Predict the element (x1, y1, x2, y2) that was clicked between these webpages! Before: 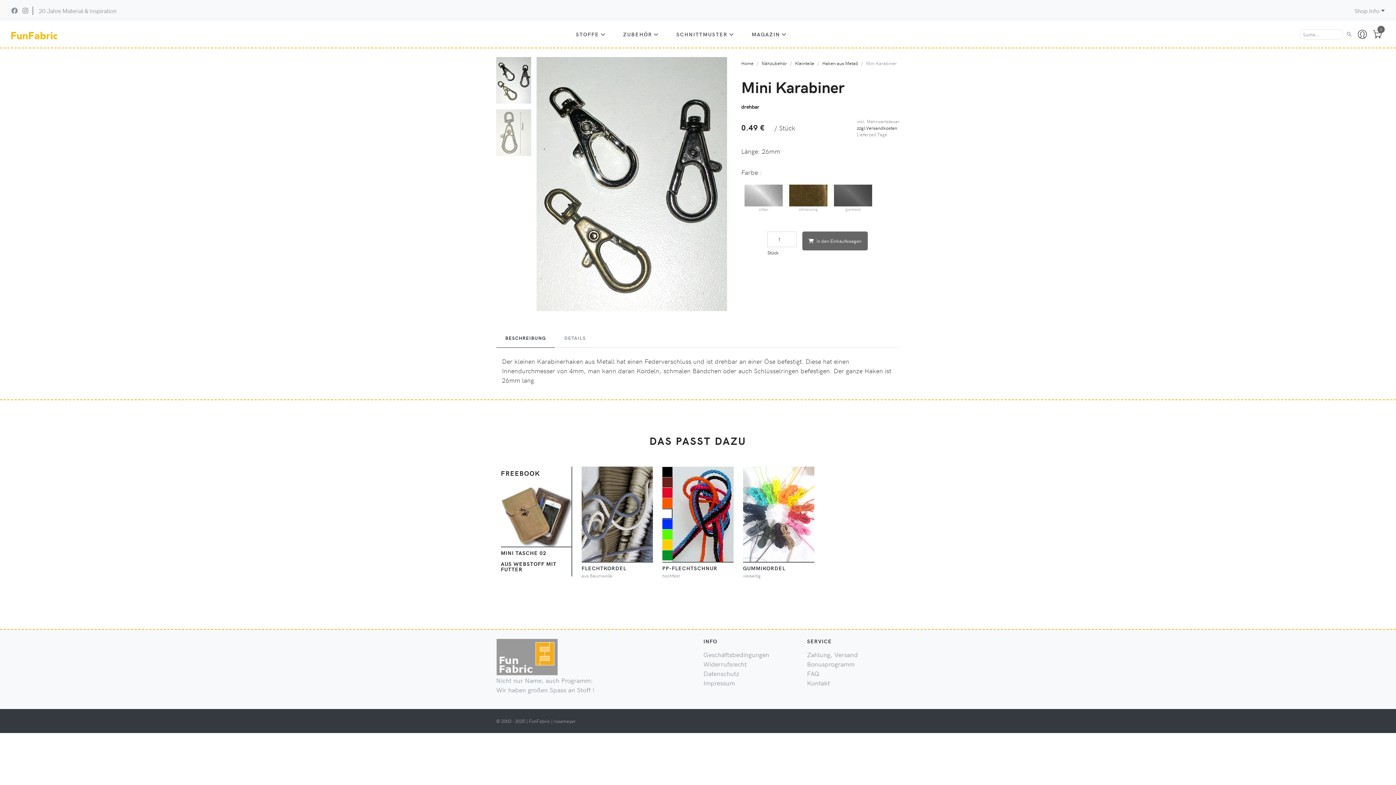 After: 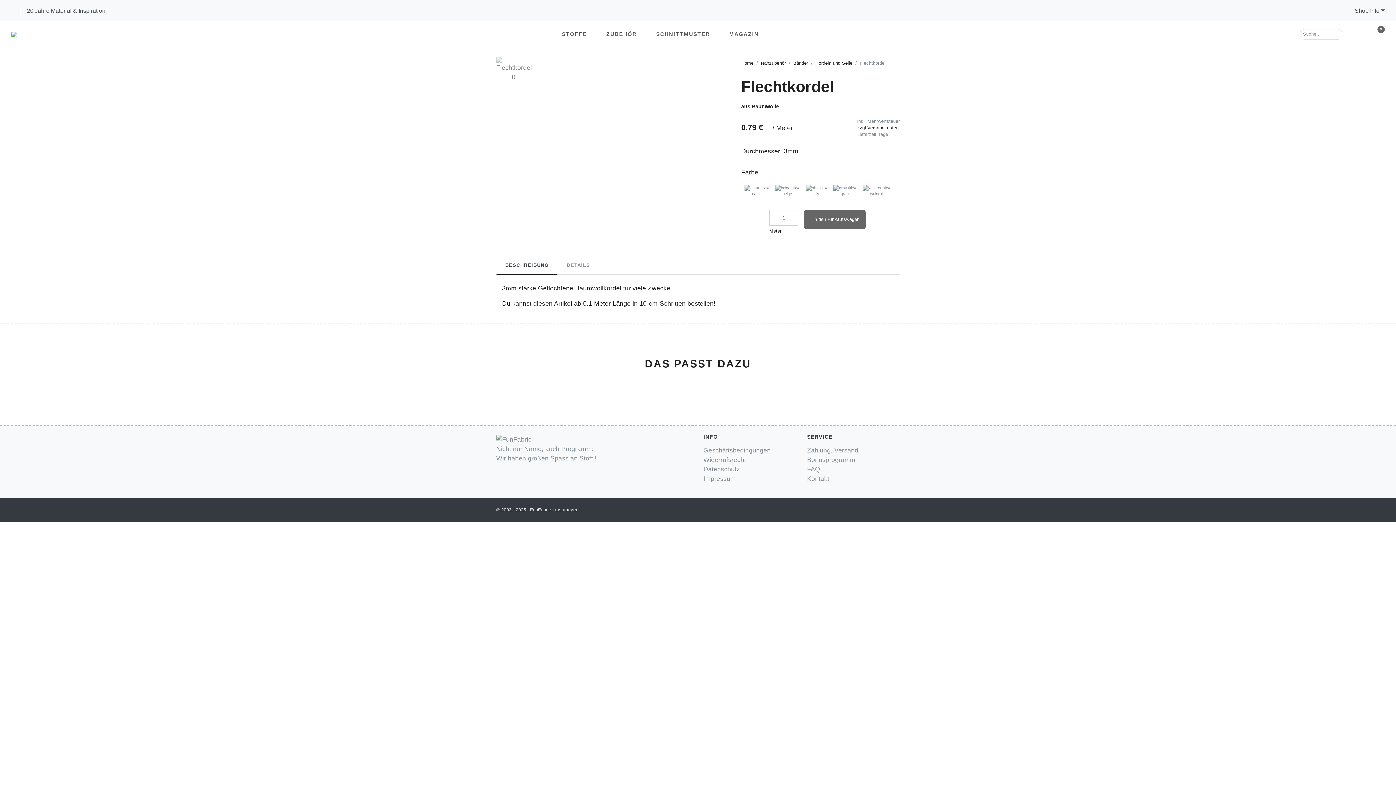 Action: bbox: (603, 507, 631, 521)